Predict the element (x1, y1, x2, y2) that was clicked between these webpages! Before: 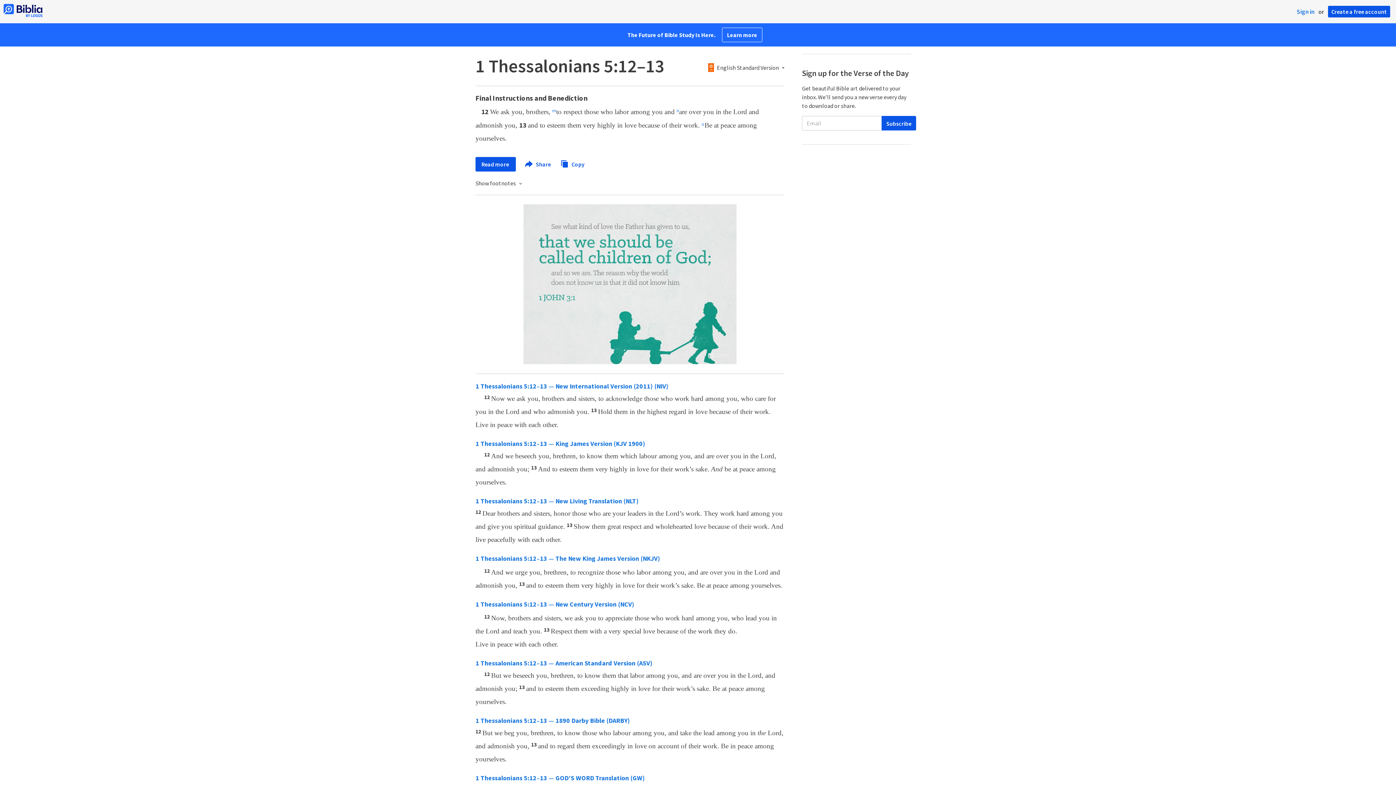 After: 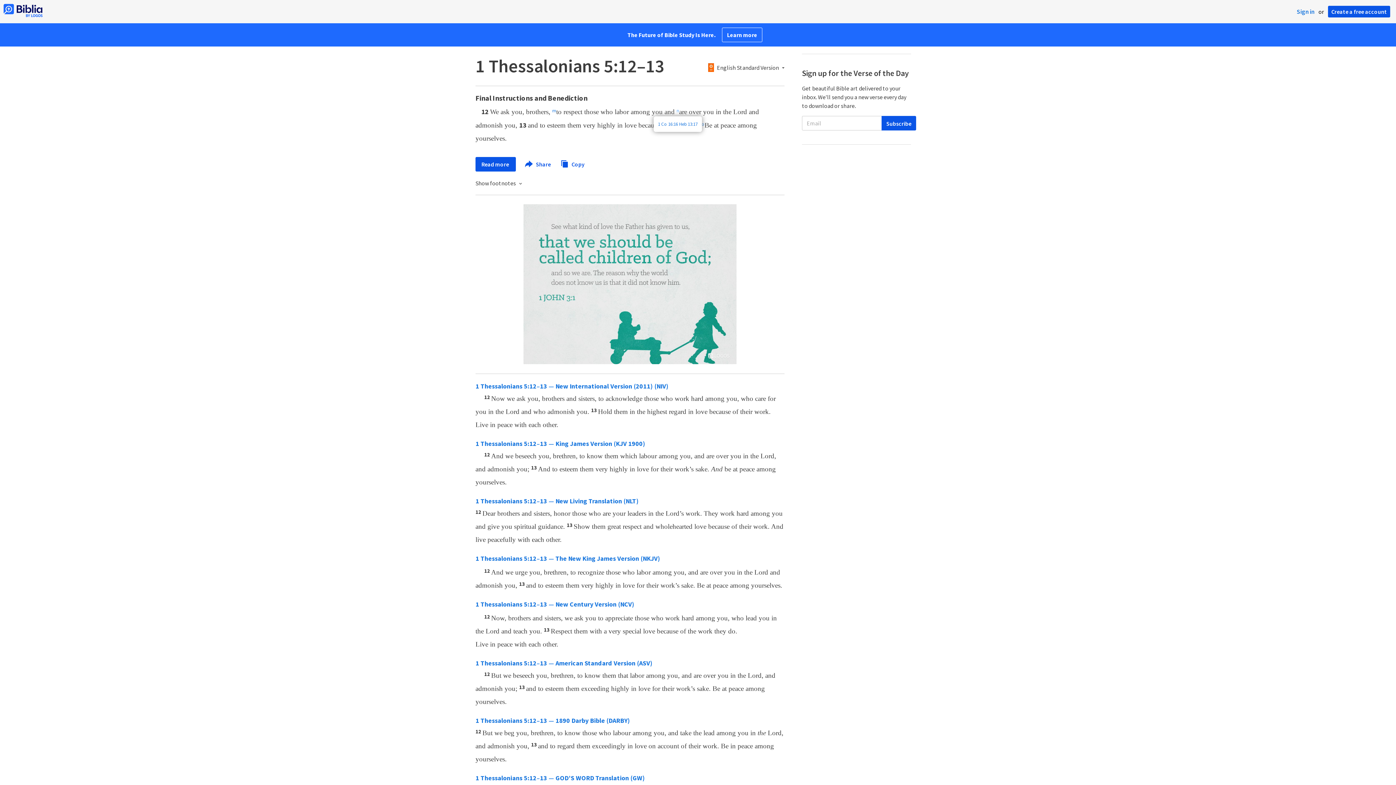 Action: bbox: (676, 109, 679, 115) label: n